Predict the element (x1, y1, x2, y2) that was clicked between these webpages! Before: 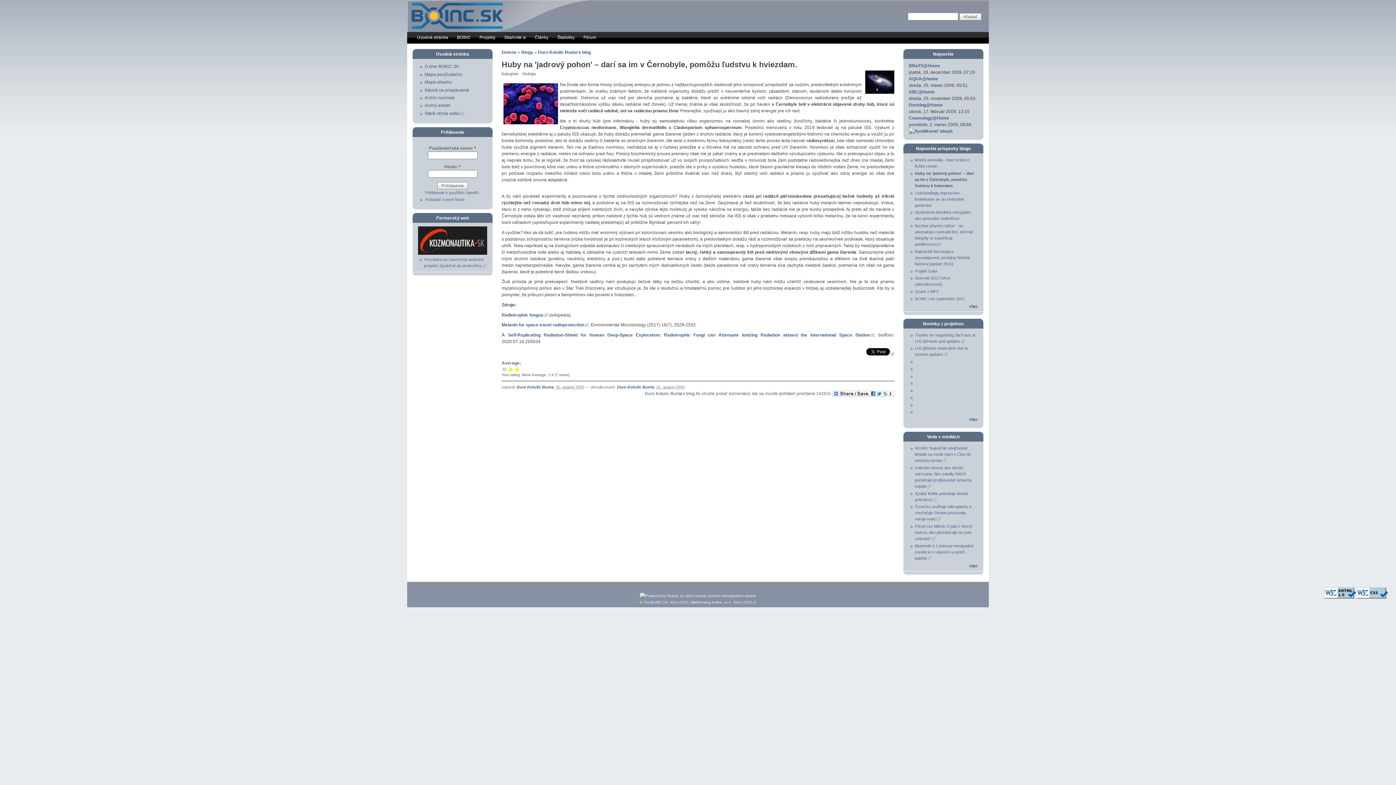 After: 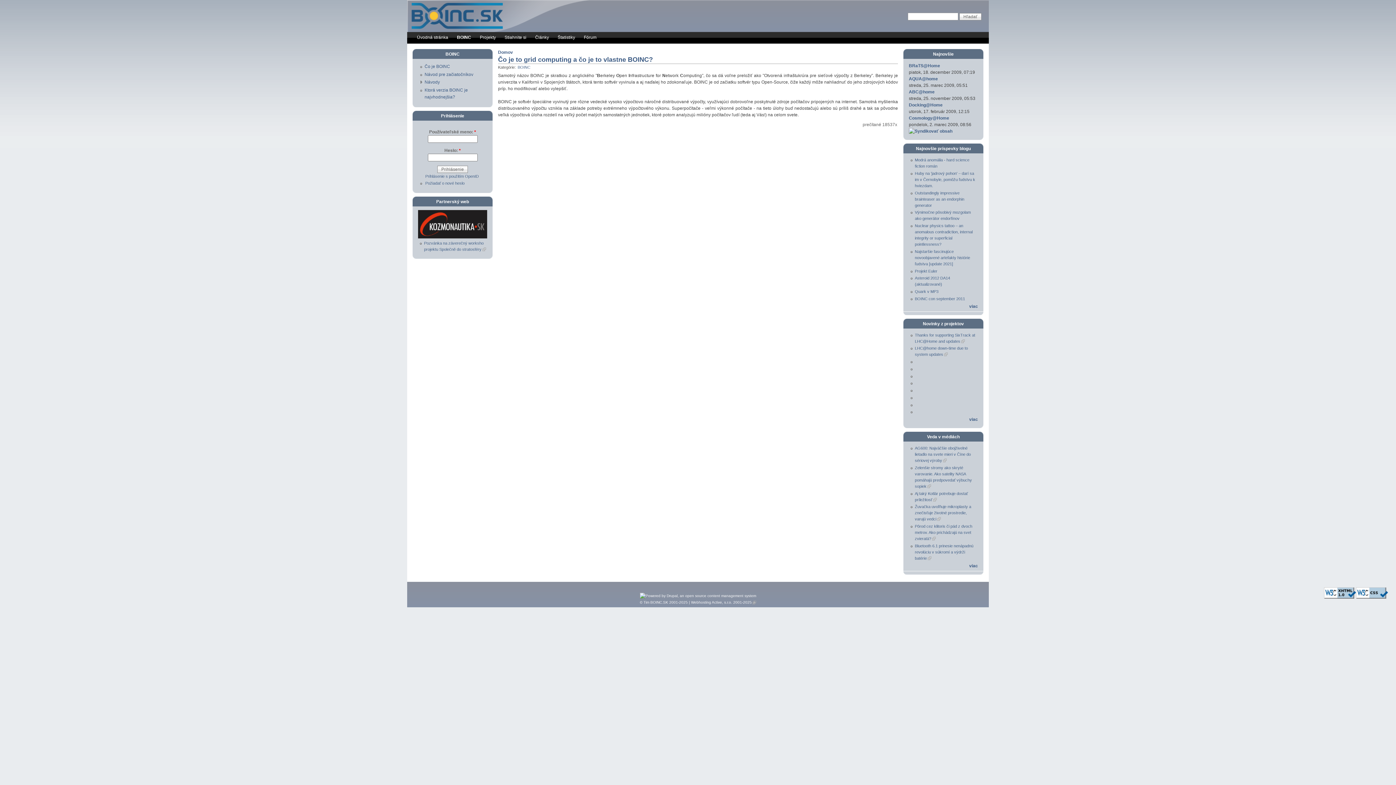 Action: bbox: (452, 32, 475, 43) label: BOINC